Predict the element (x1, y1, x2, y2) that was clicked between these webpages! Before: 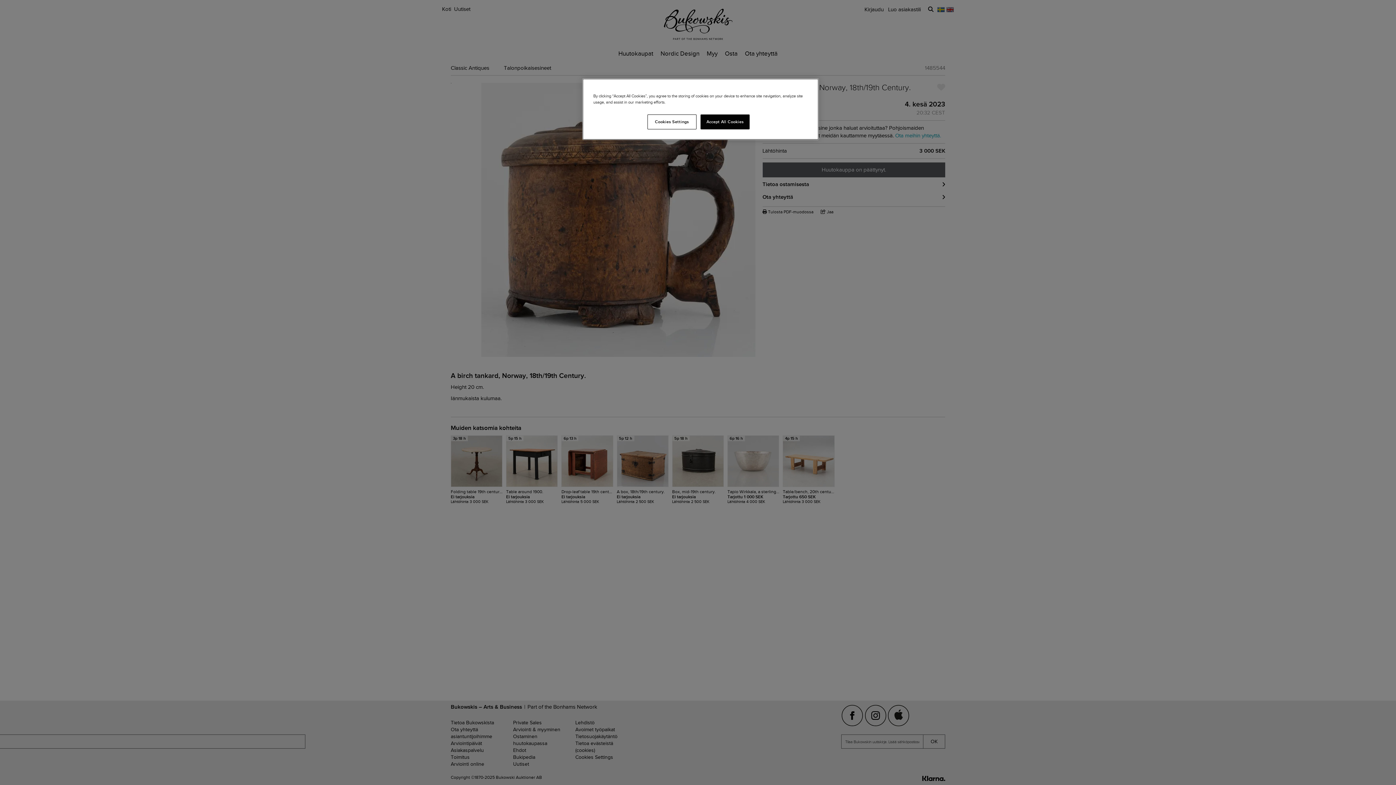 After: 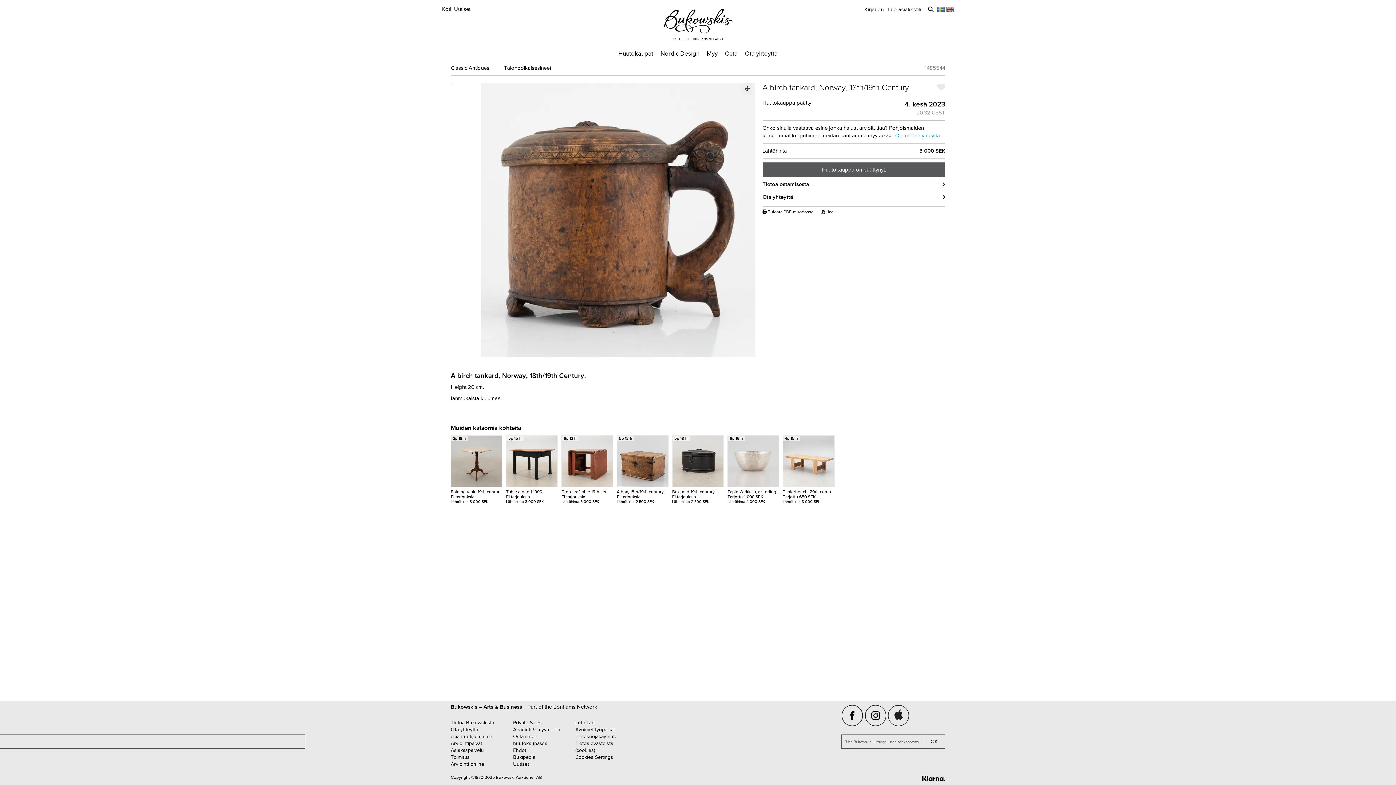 Action: bbox: (700, 114, 749, 129) label: Accept All Cookies